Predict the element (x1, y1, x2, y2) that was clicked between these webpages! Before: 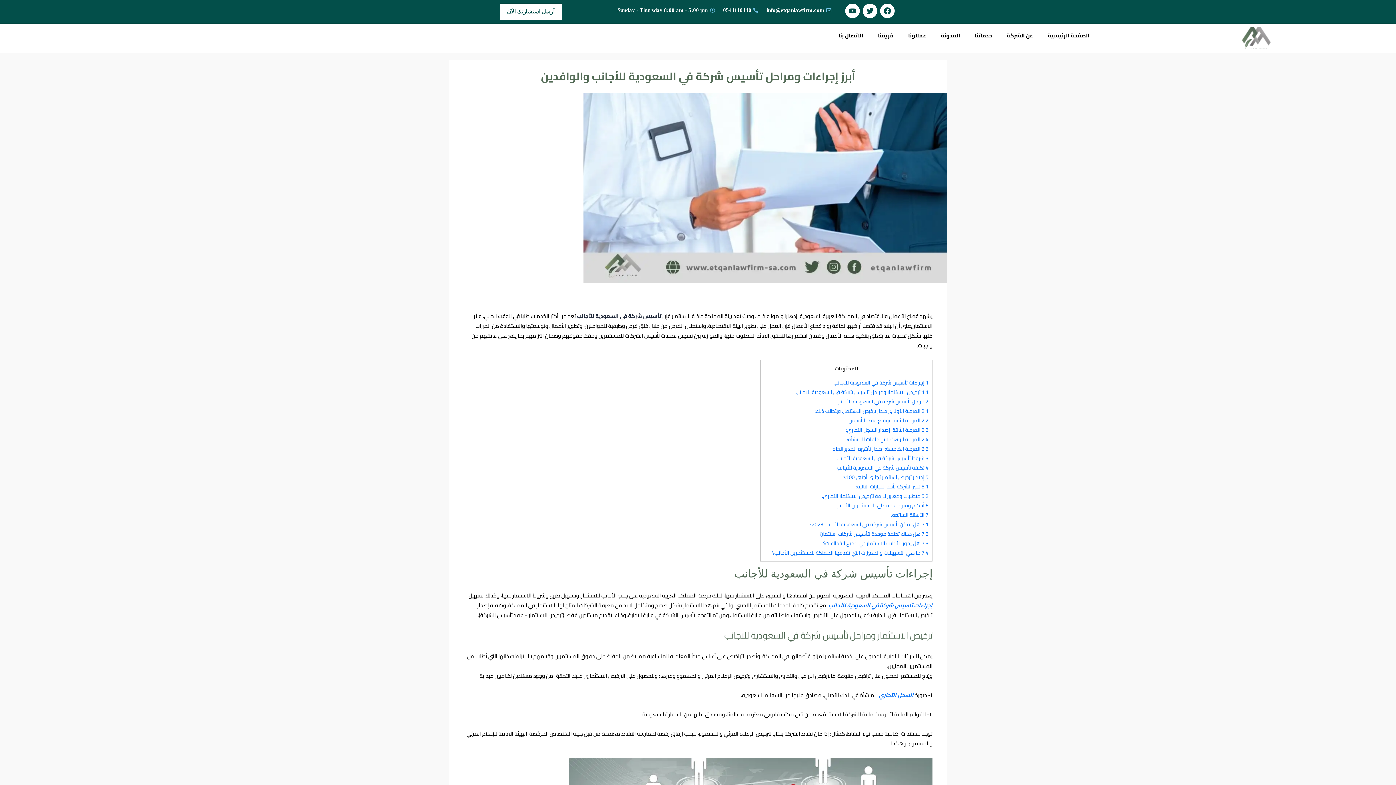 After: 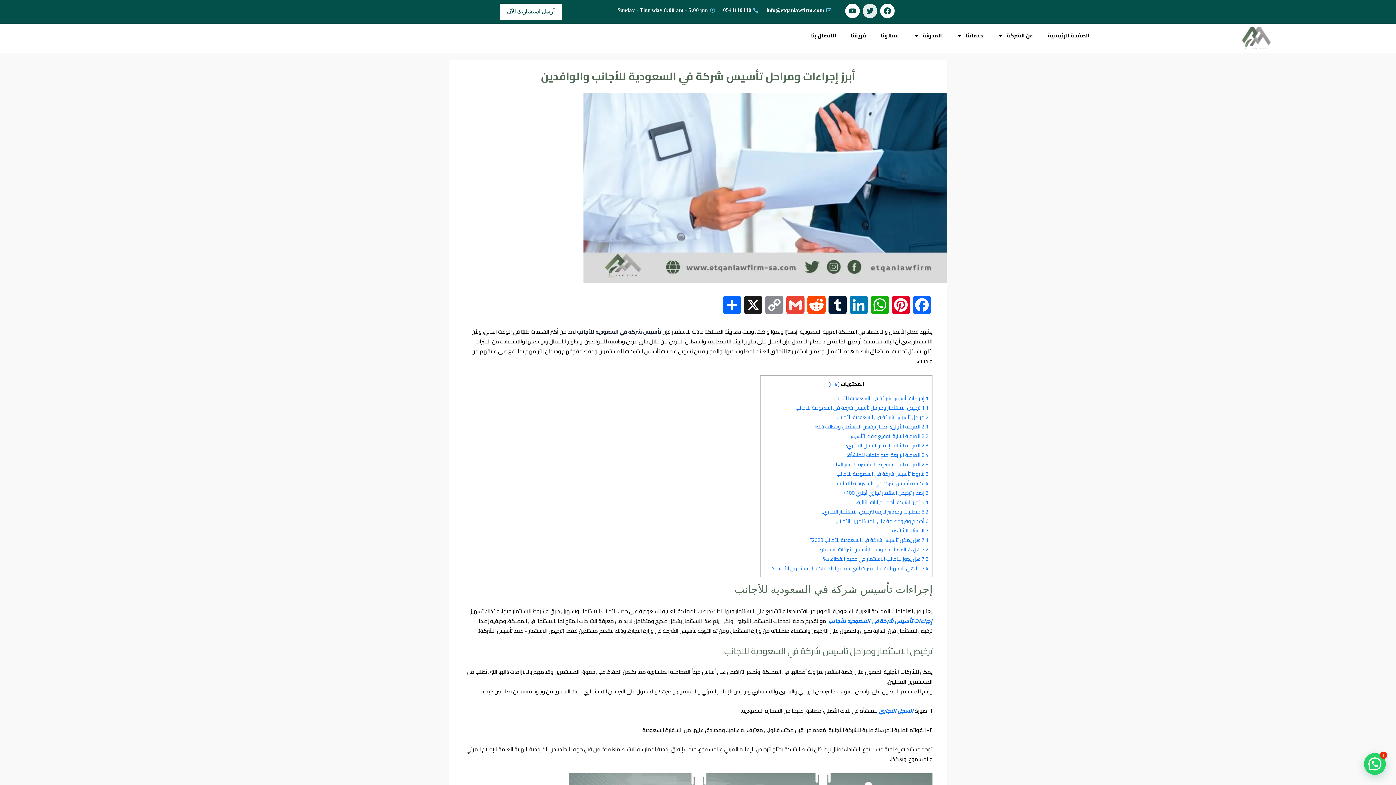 Action: bbox: (862, 3, 877, 18) label: Twitter